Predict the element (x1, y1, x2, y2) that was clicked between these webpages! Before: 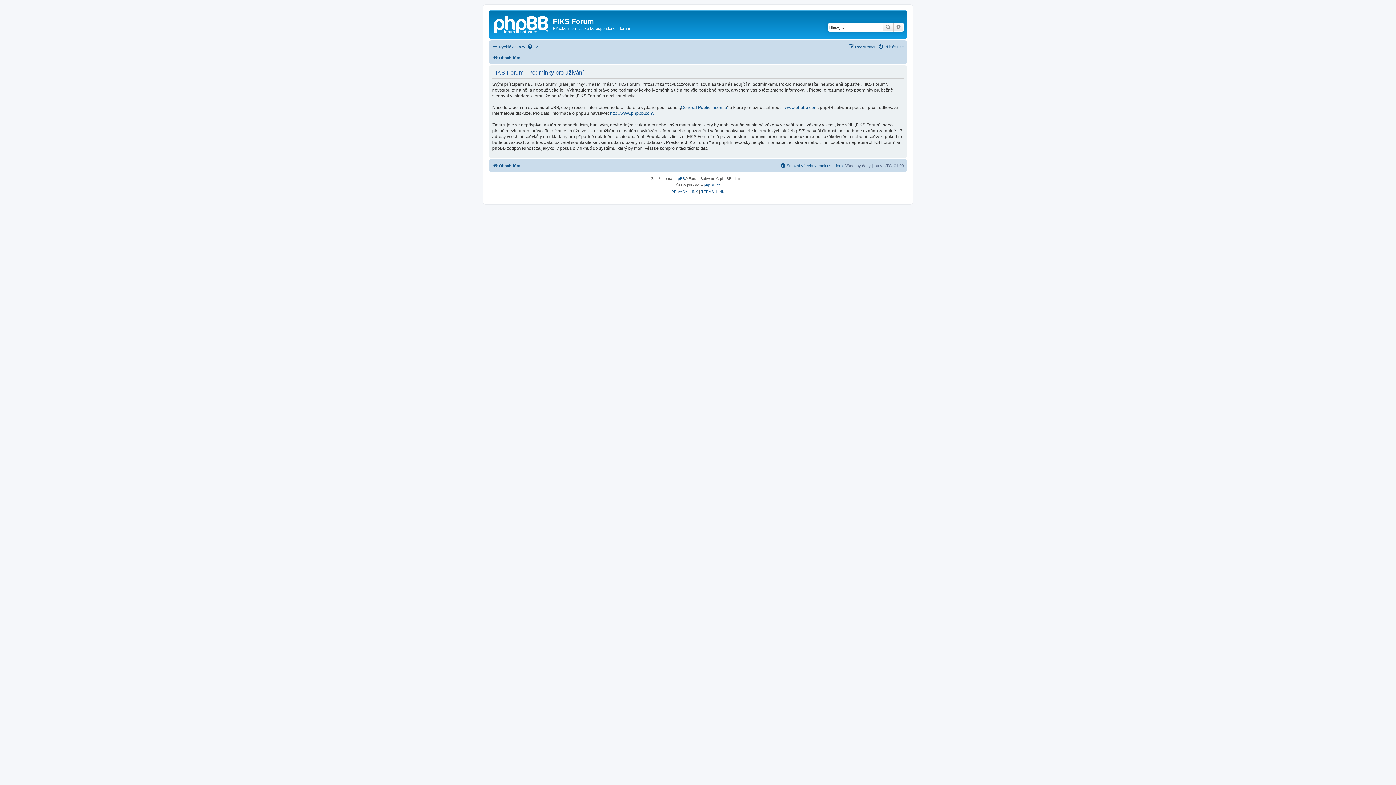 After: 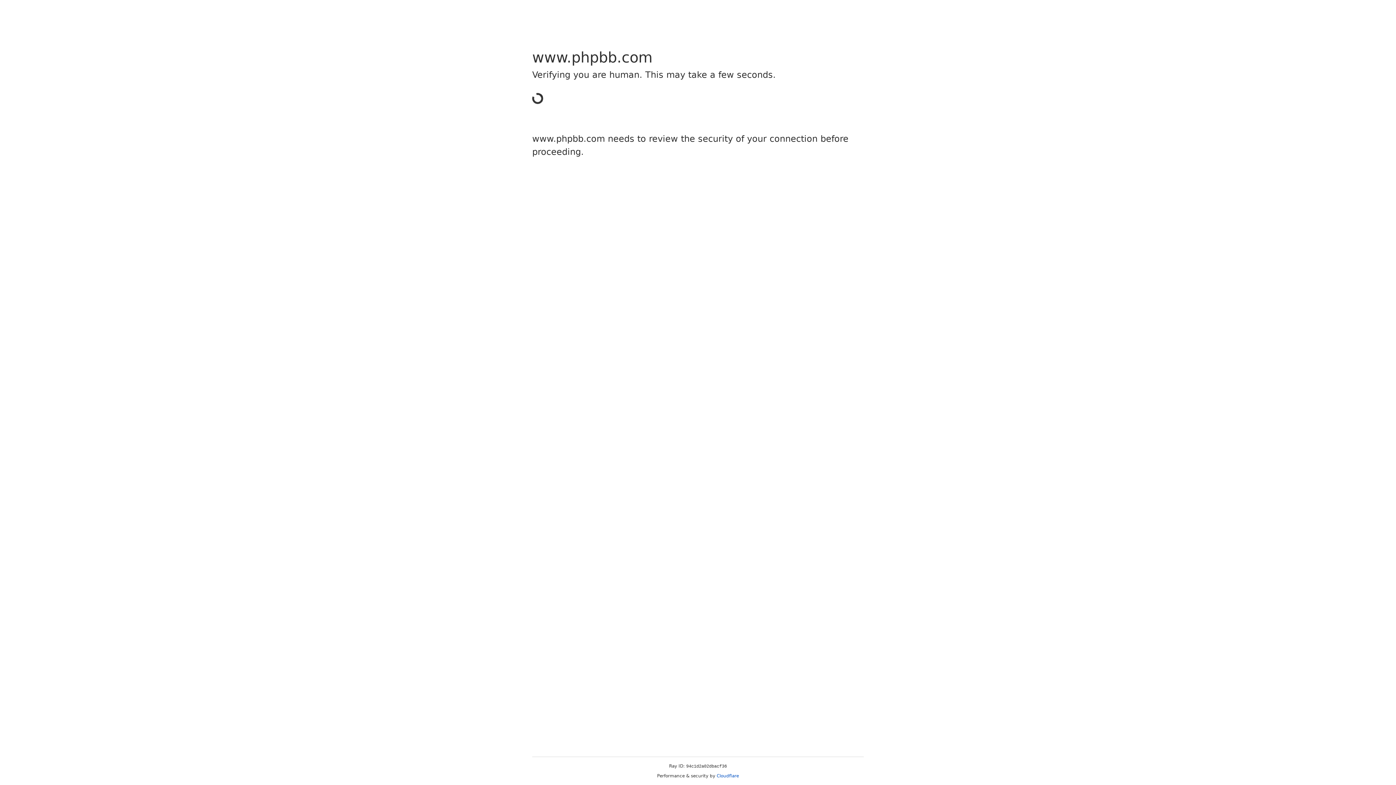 Action: label: www.phpbb.com bbox: (785, 104, 817, 110)